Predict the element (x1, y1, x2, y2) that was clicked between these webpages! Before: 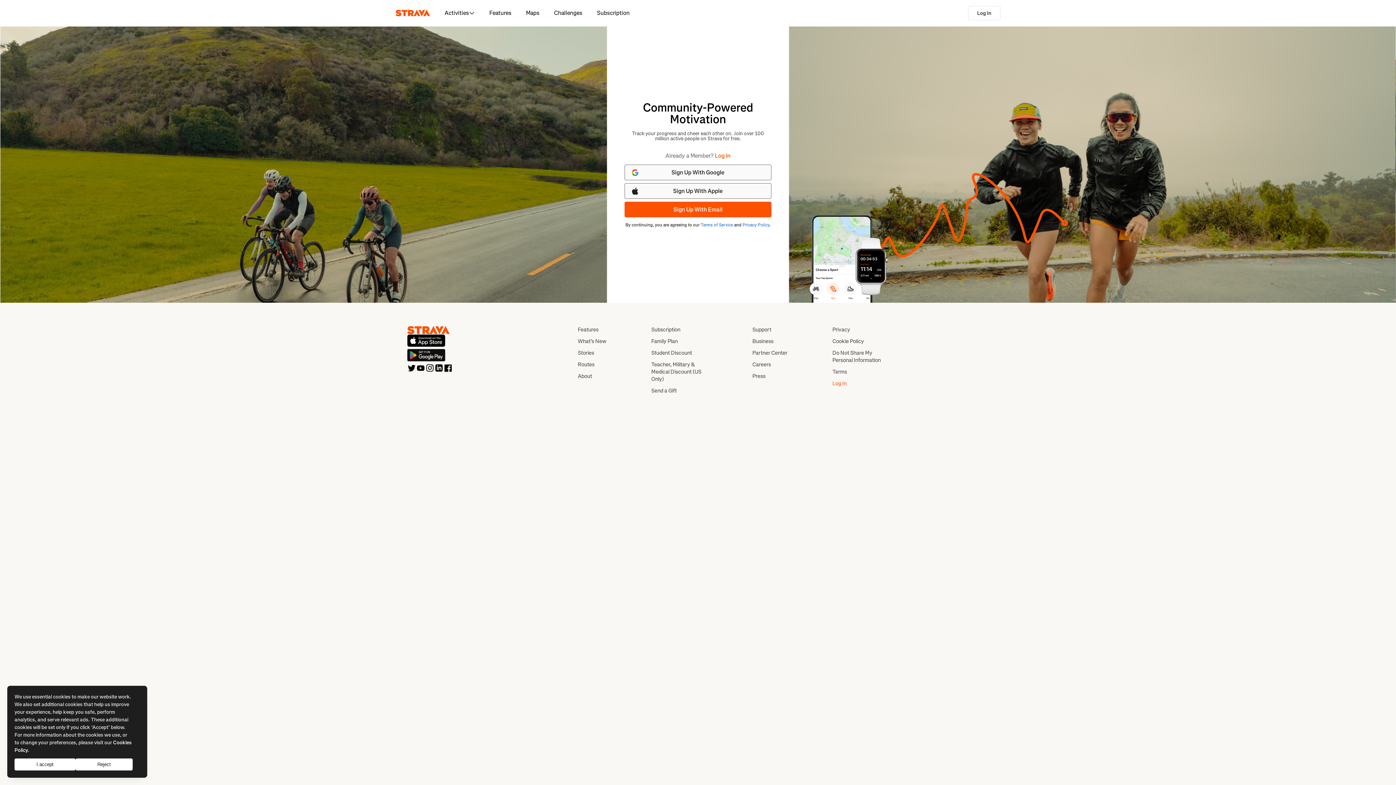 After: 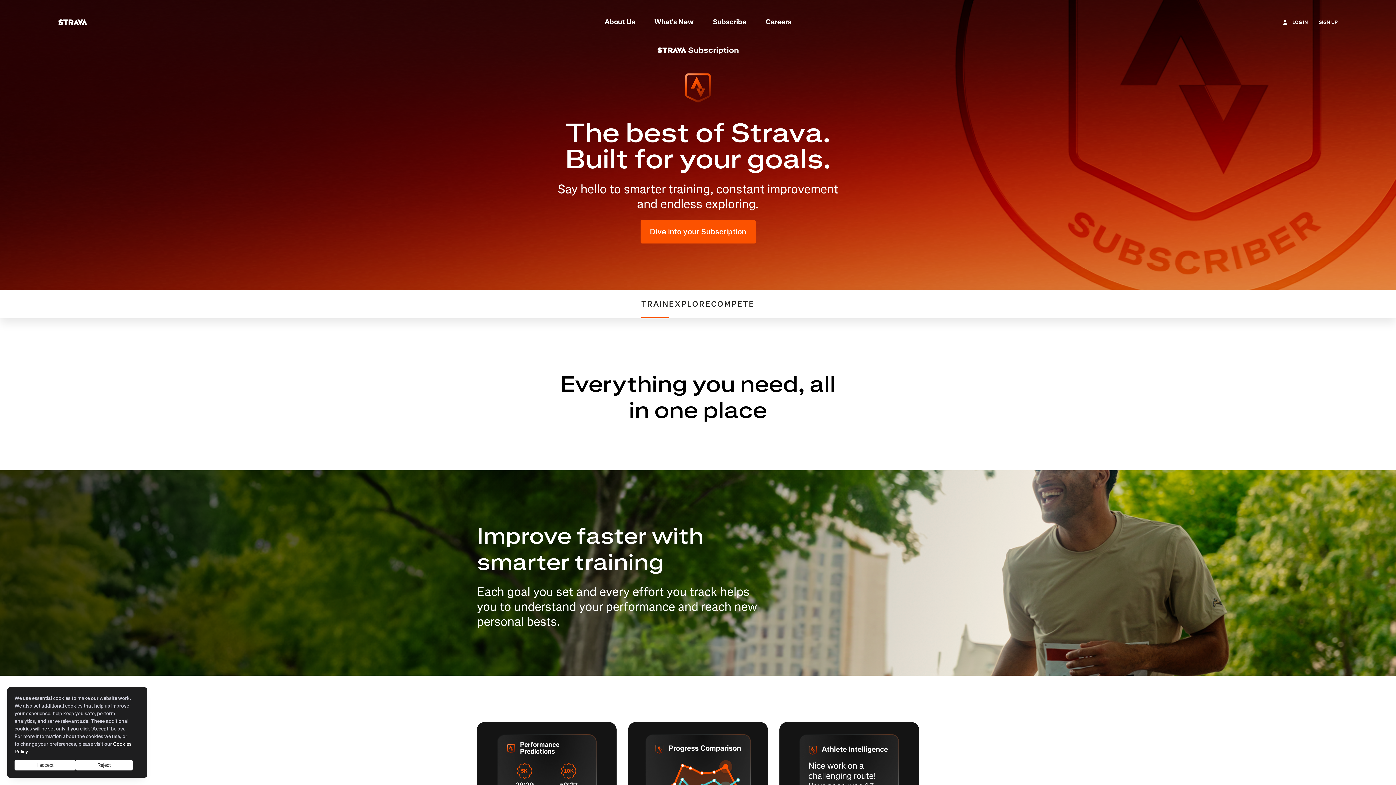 Action: bbox: (577, 326, 598, 333) label: Features